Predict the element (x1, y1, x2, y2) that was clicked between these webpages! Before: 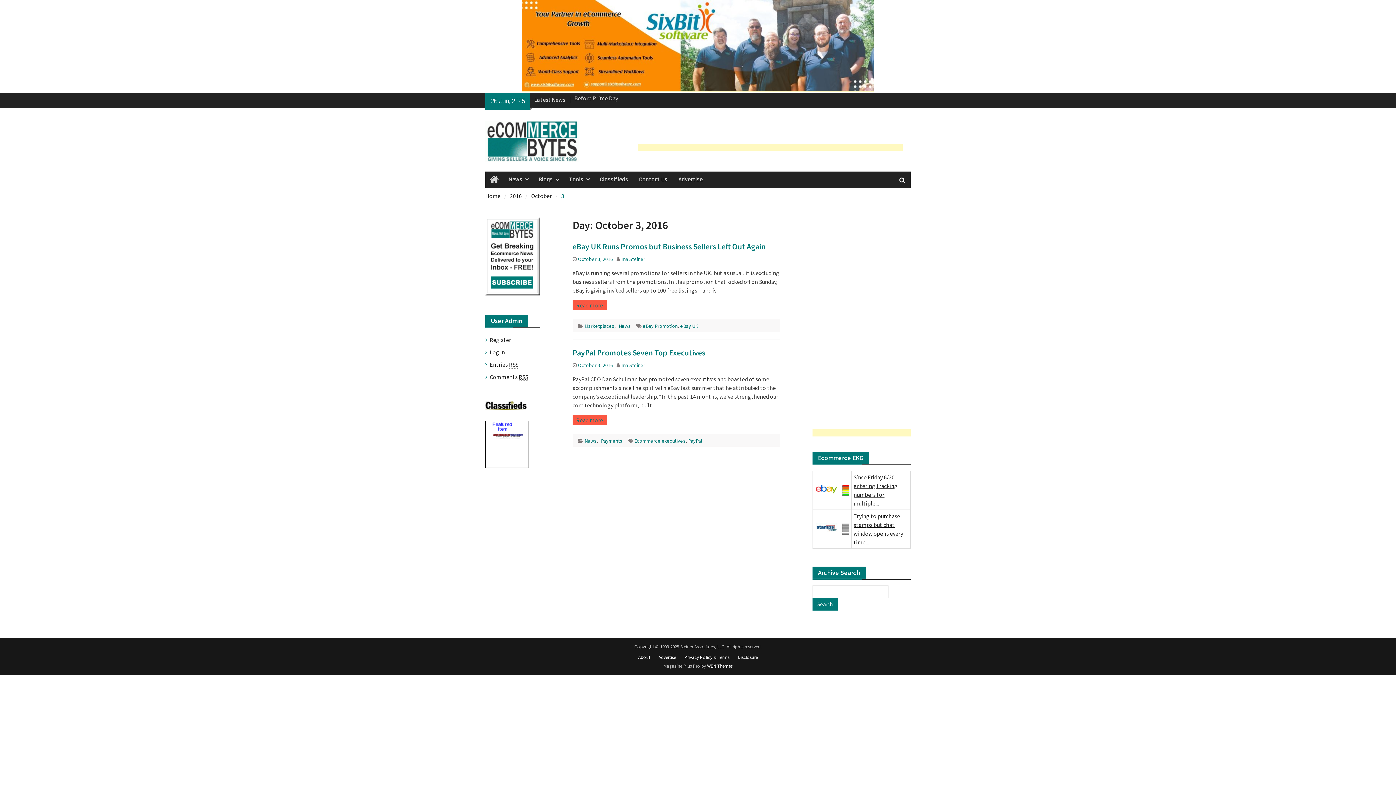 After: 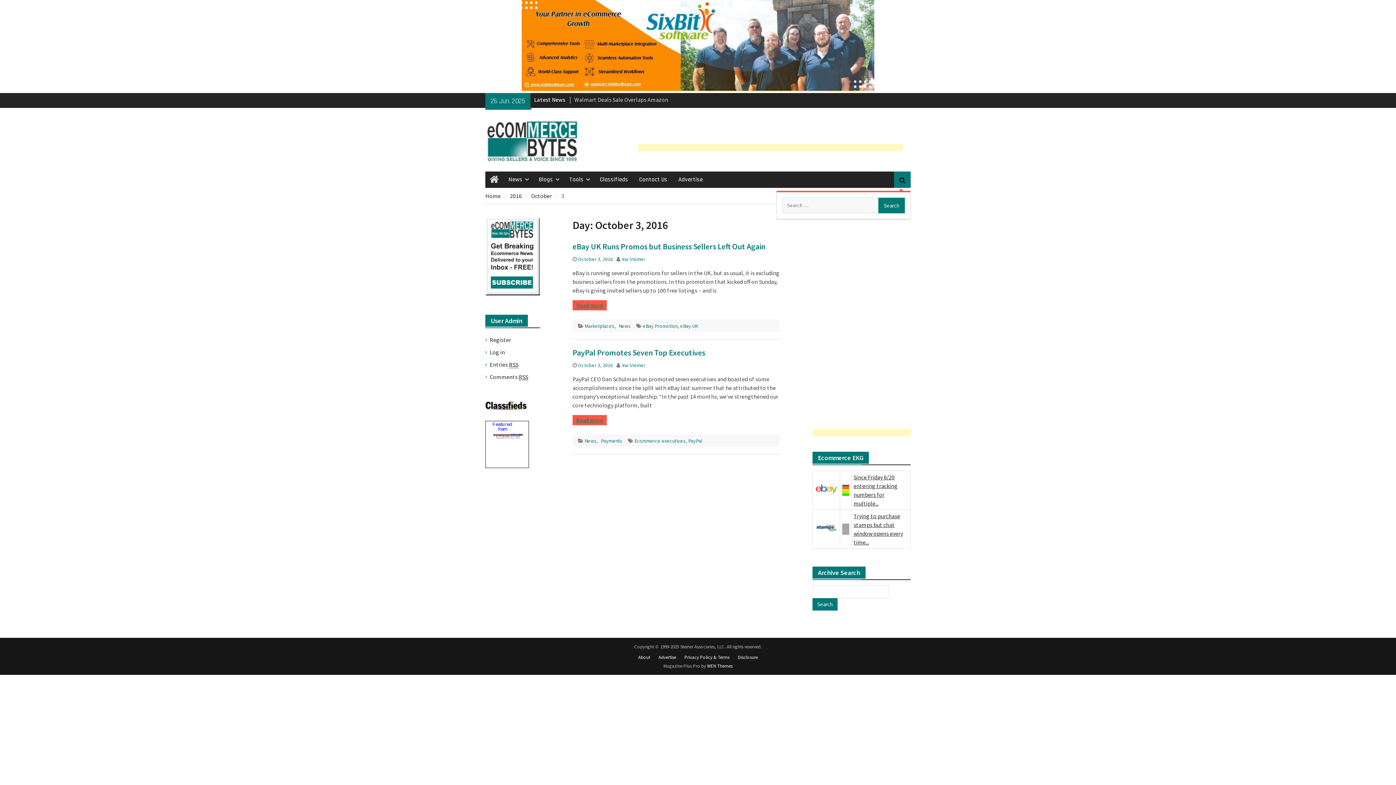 Action: bbox: (894, 171, 910, 188)